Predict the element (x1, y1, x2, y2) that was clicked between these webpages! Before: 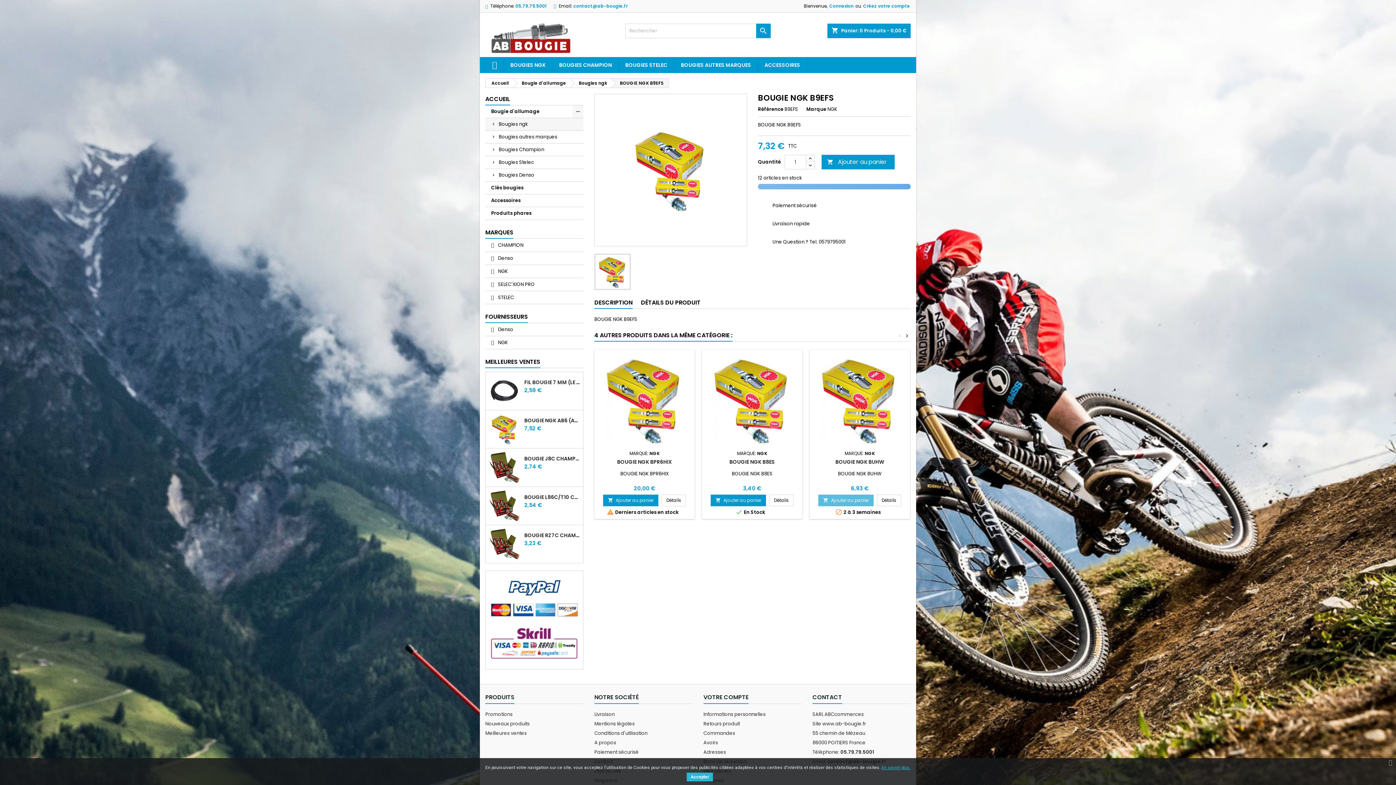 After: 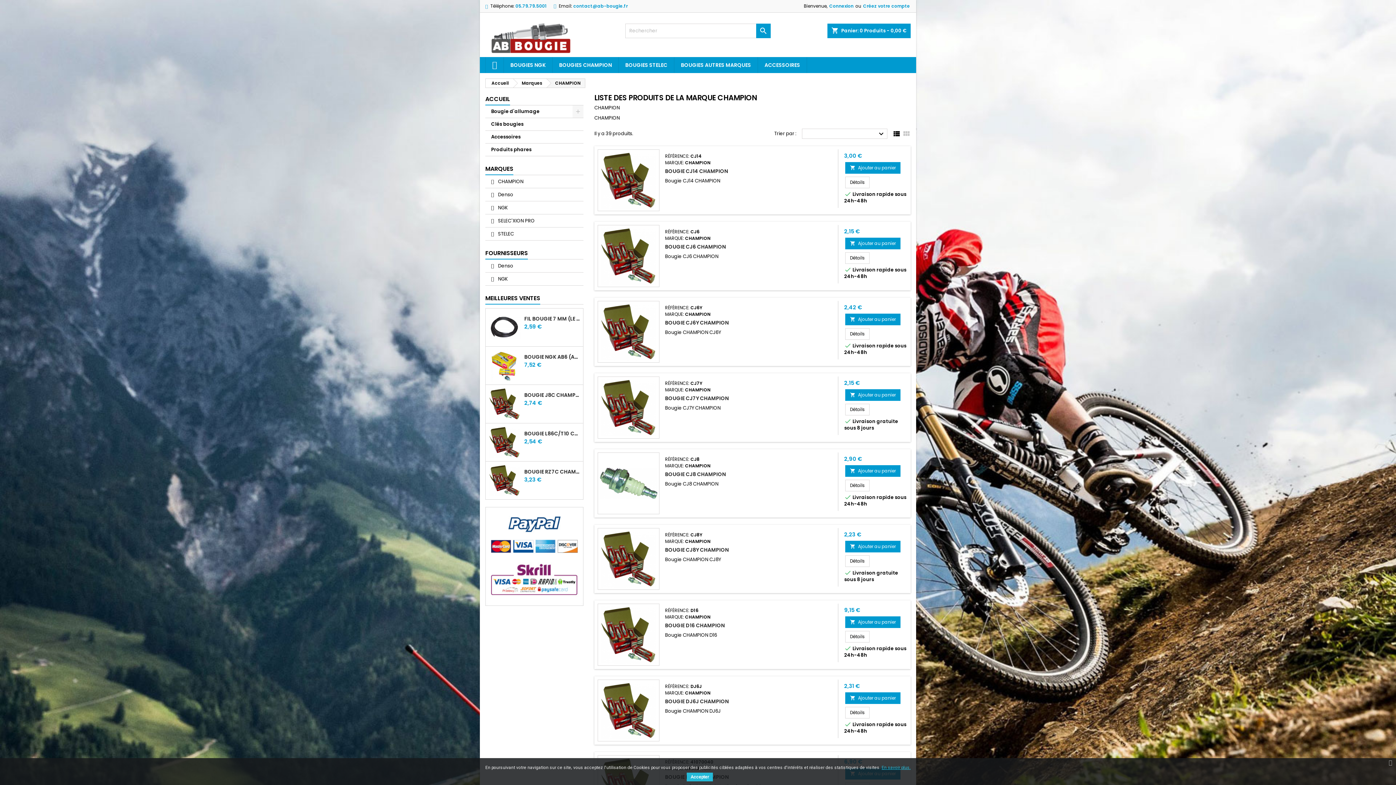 Action: label:  CHAMPION bbox: (485, 238, 583, 251)